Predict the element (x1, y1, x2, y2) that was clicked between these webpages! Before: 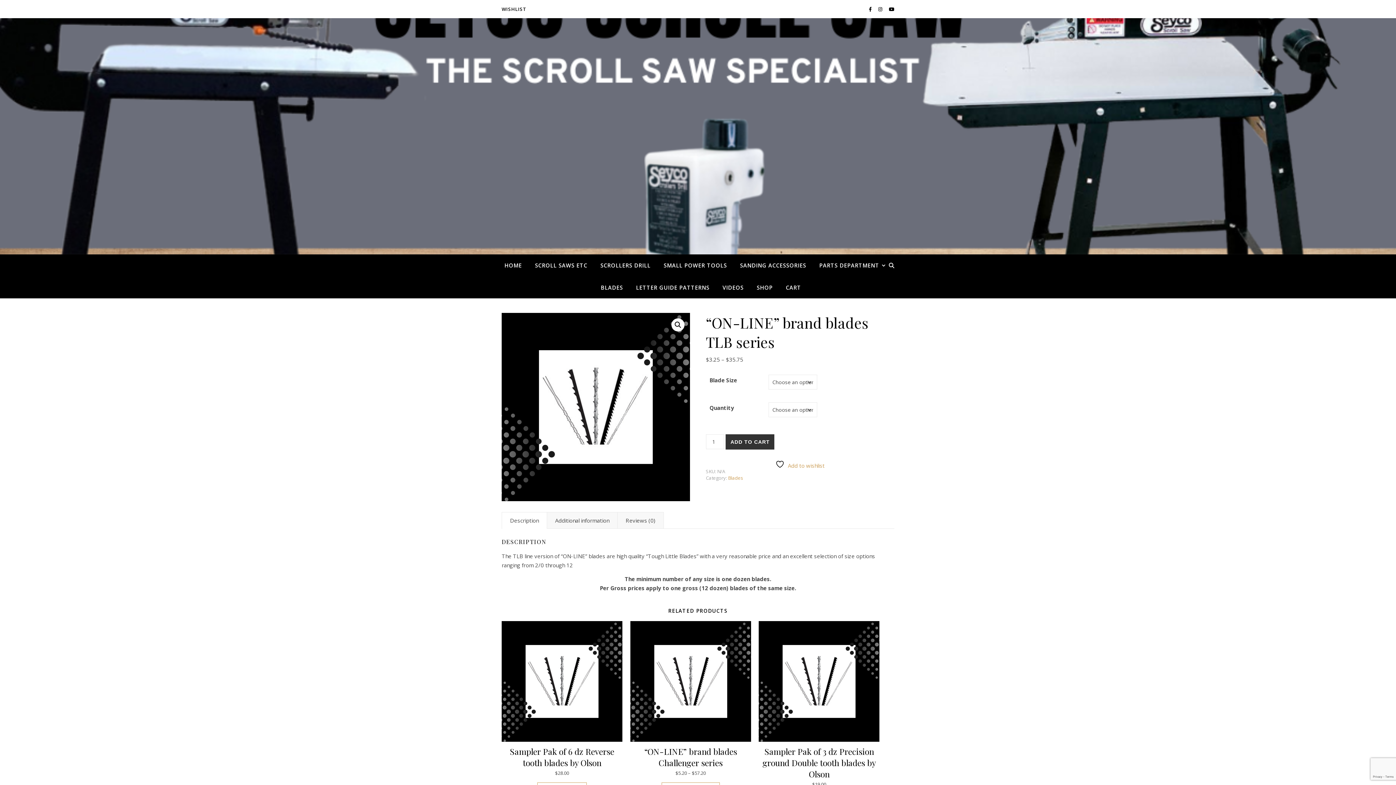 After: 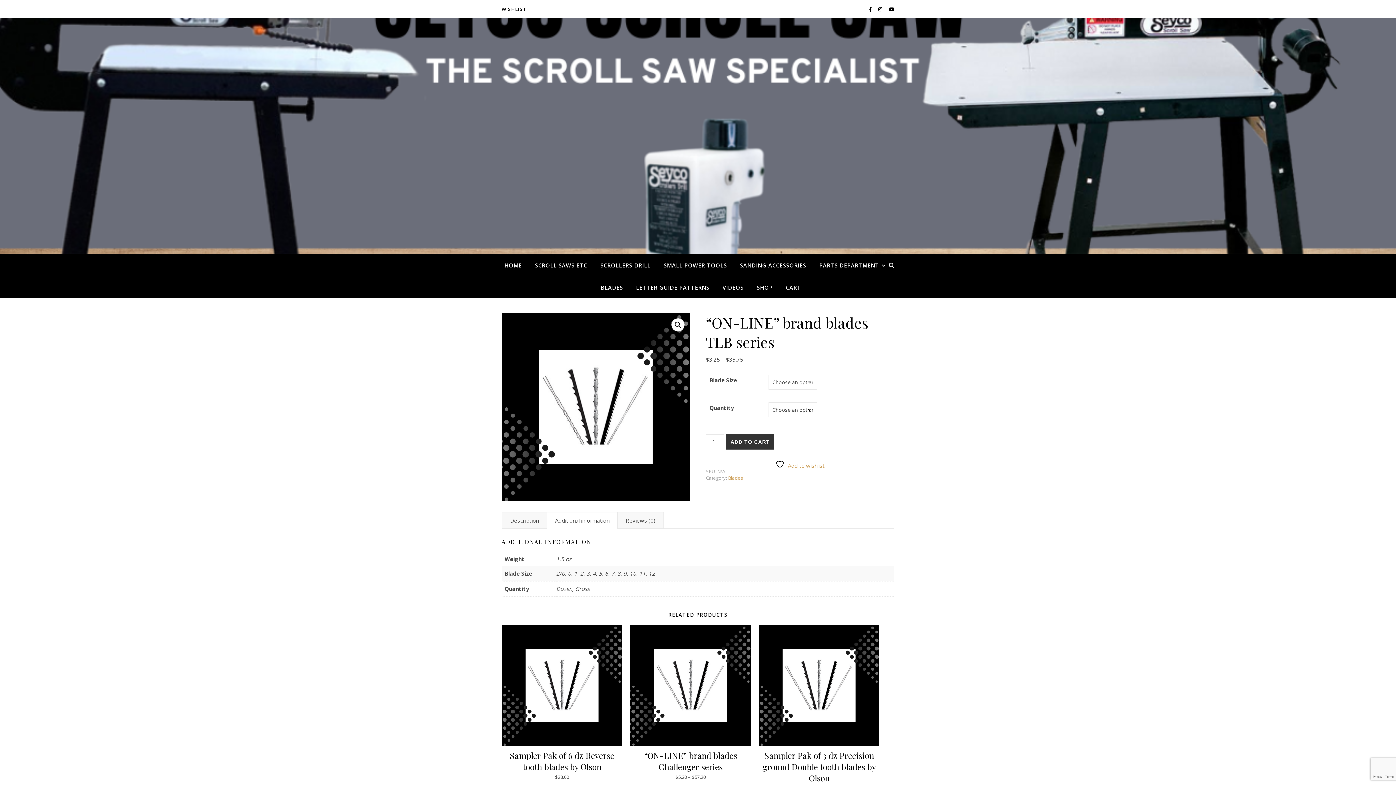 Action: label: Additional information bbox: (547, 512, 617, 529)